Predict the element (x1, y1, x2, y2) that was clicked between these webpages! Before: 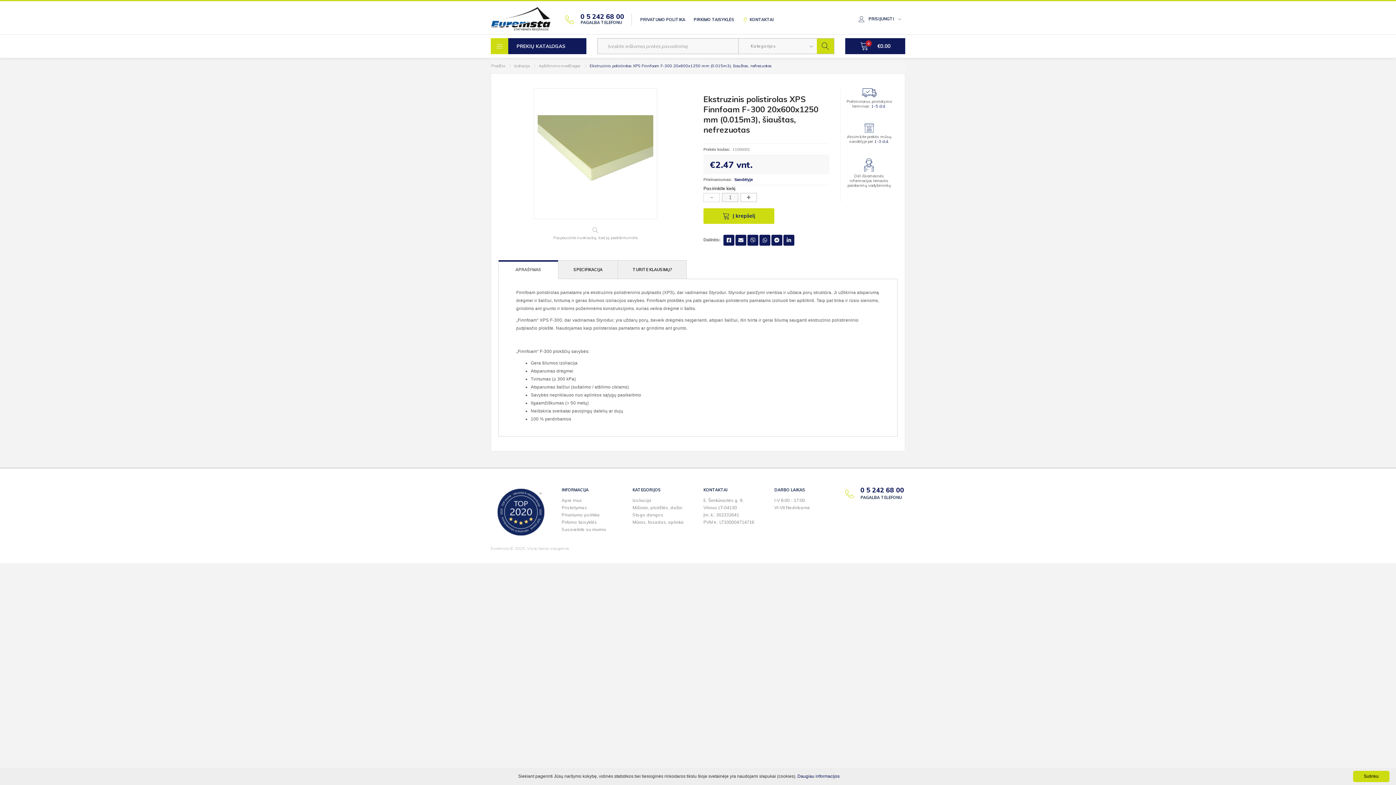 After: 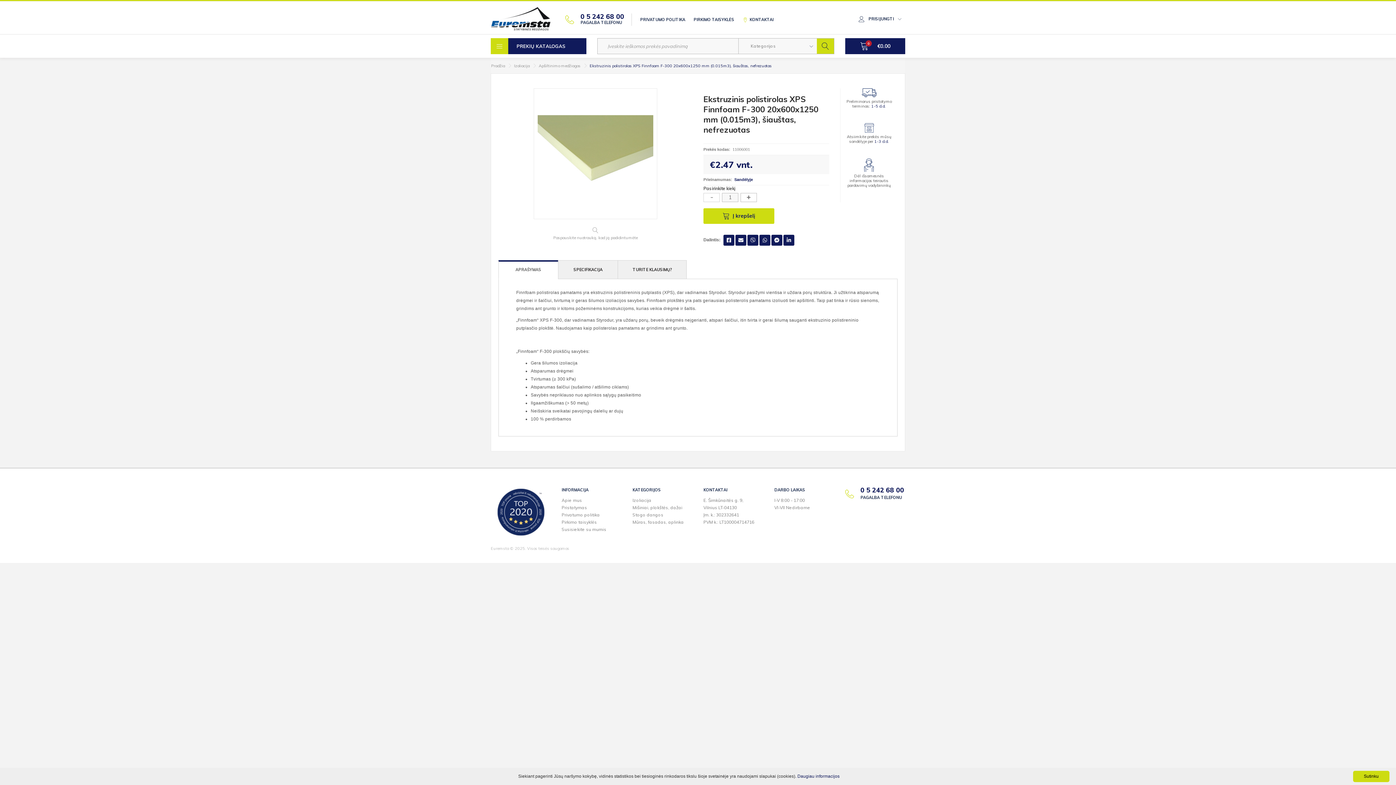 Action: label:  
0 5 242 68 00
PAGALBA TELEFONU bbox: (845, 486, 905, 501)